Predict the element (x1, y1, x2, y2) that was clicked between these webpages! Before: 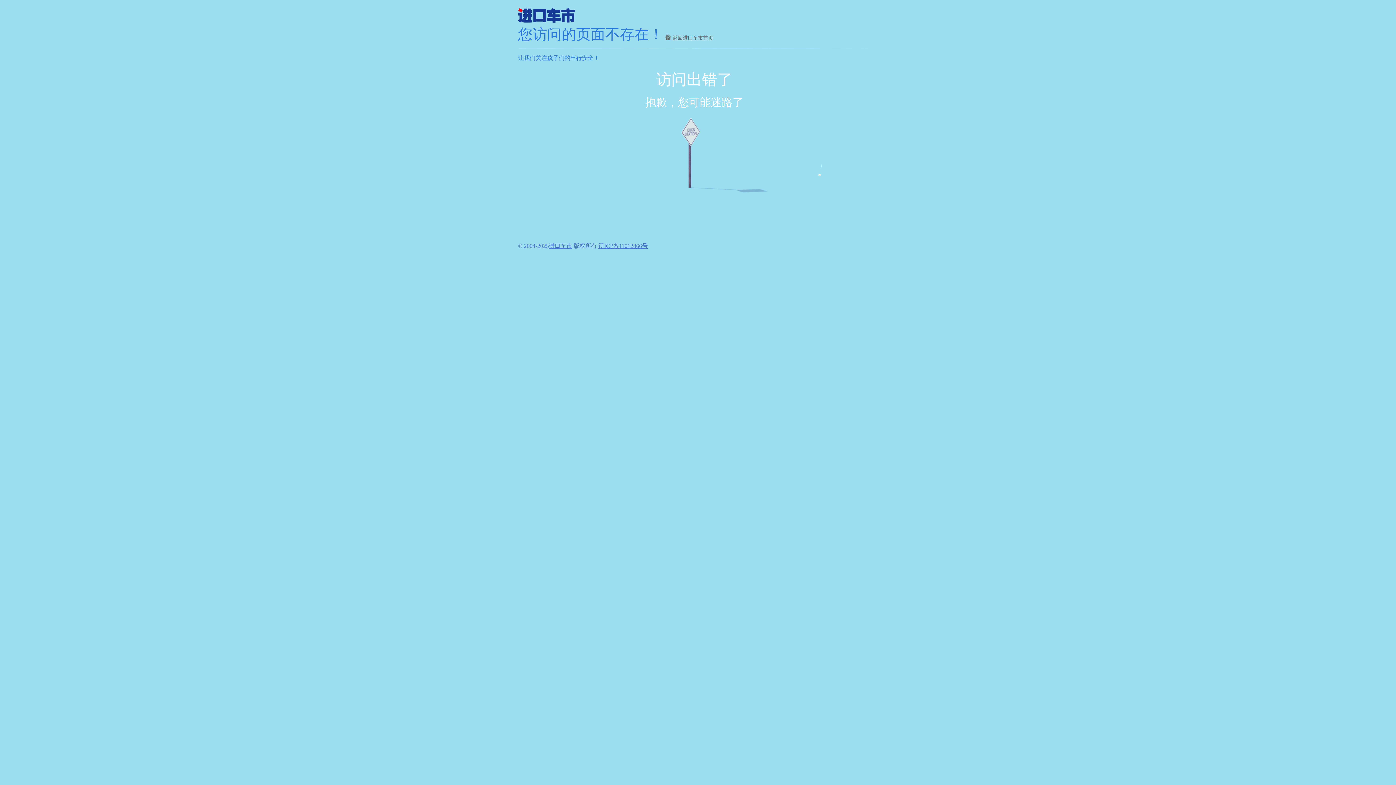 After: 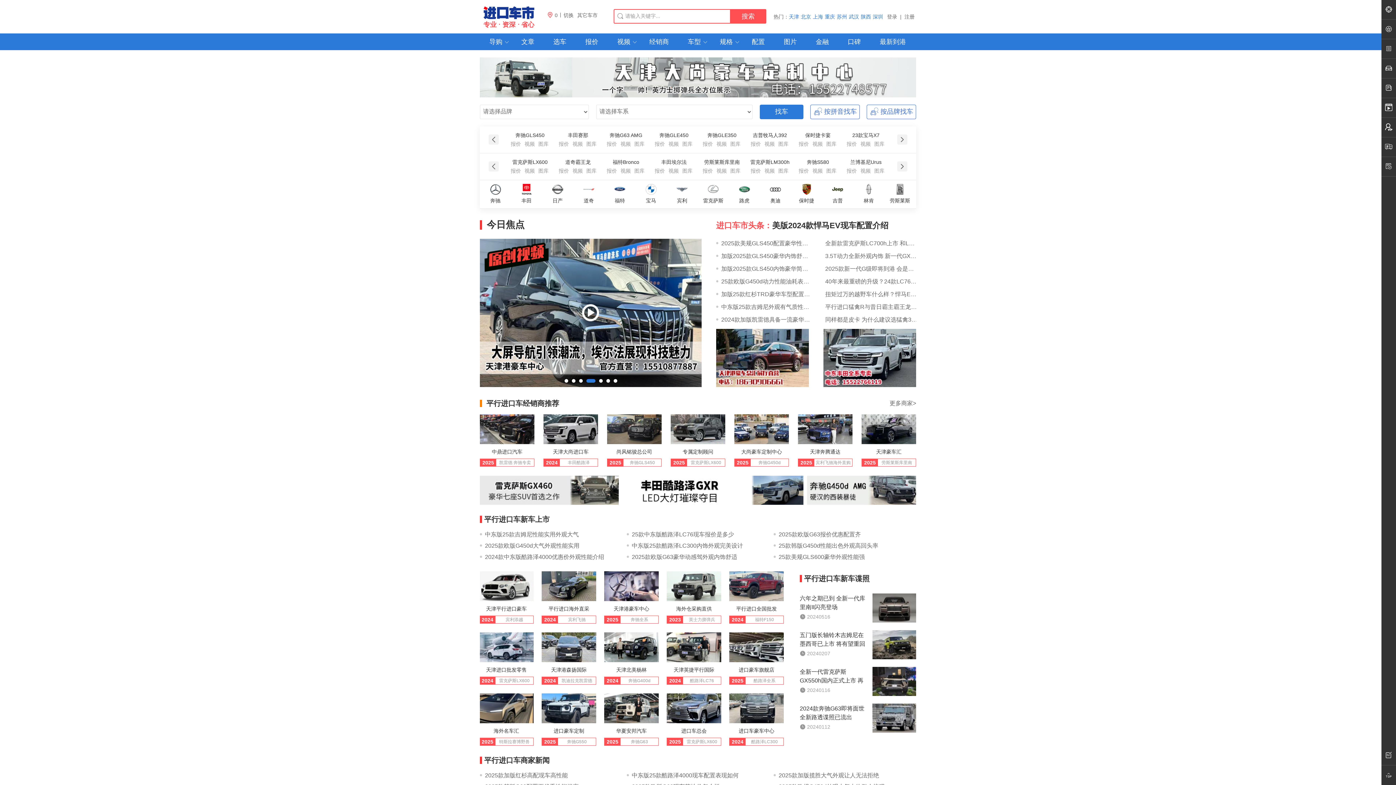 Action: label: 返回进口车市首页 bbox: (665, 34, 713, 41)